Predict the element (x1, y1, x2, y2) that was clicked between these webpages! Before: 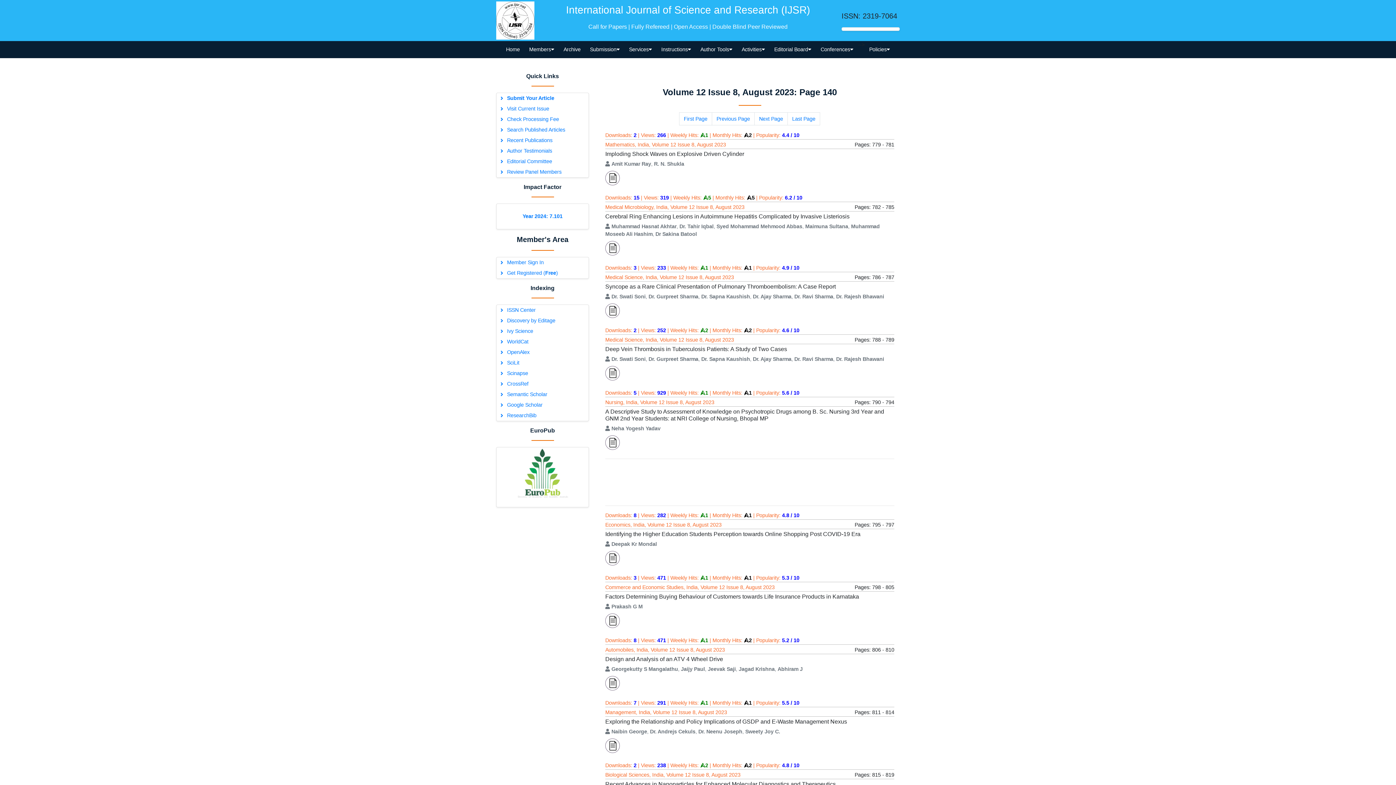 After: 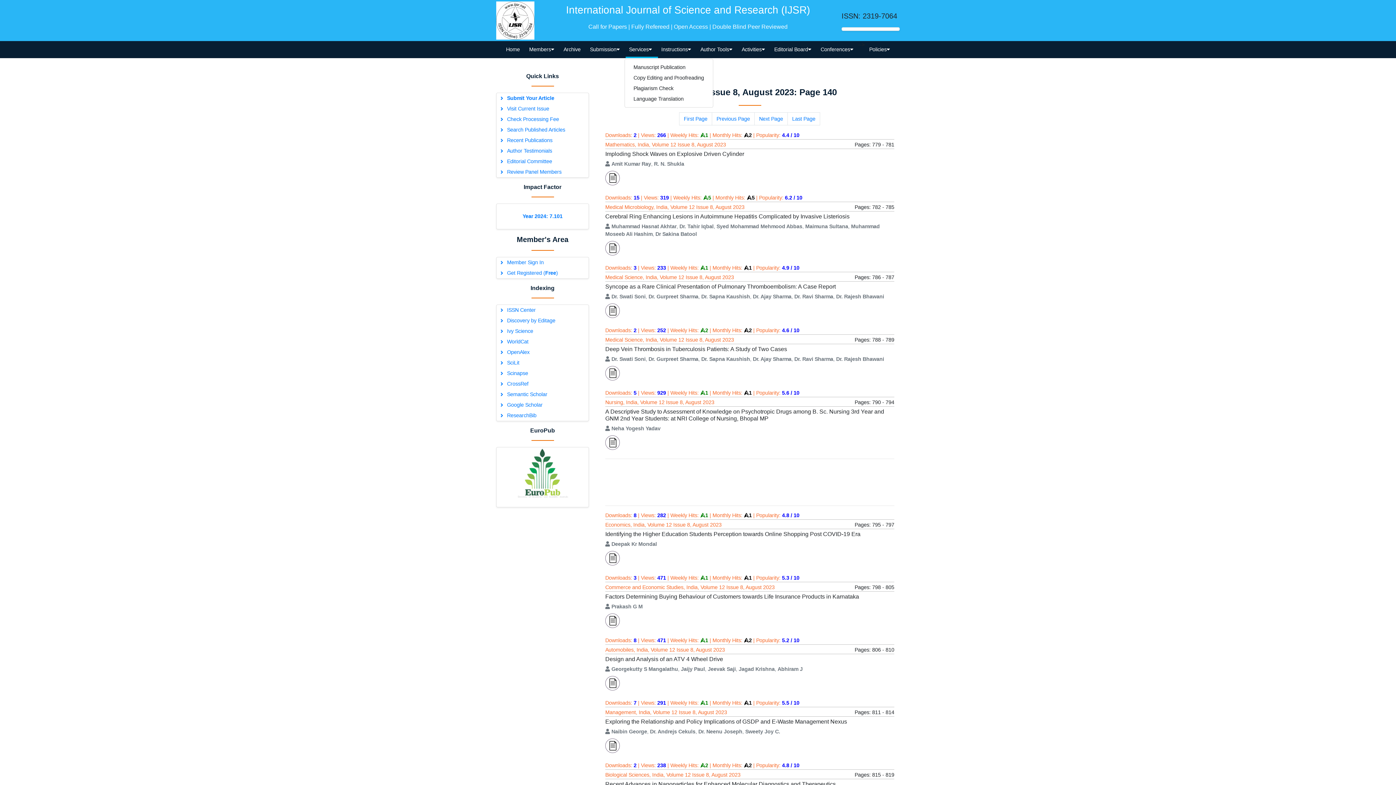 Action: bbox: (624, 41, 656, 58) label: Services